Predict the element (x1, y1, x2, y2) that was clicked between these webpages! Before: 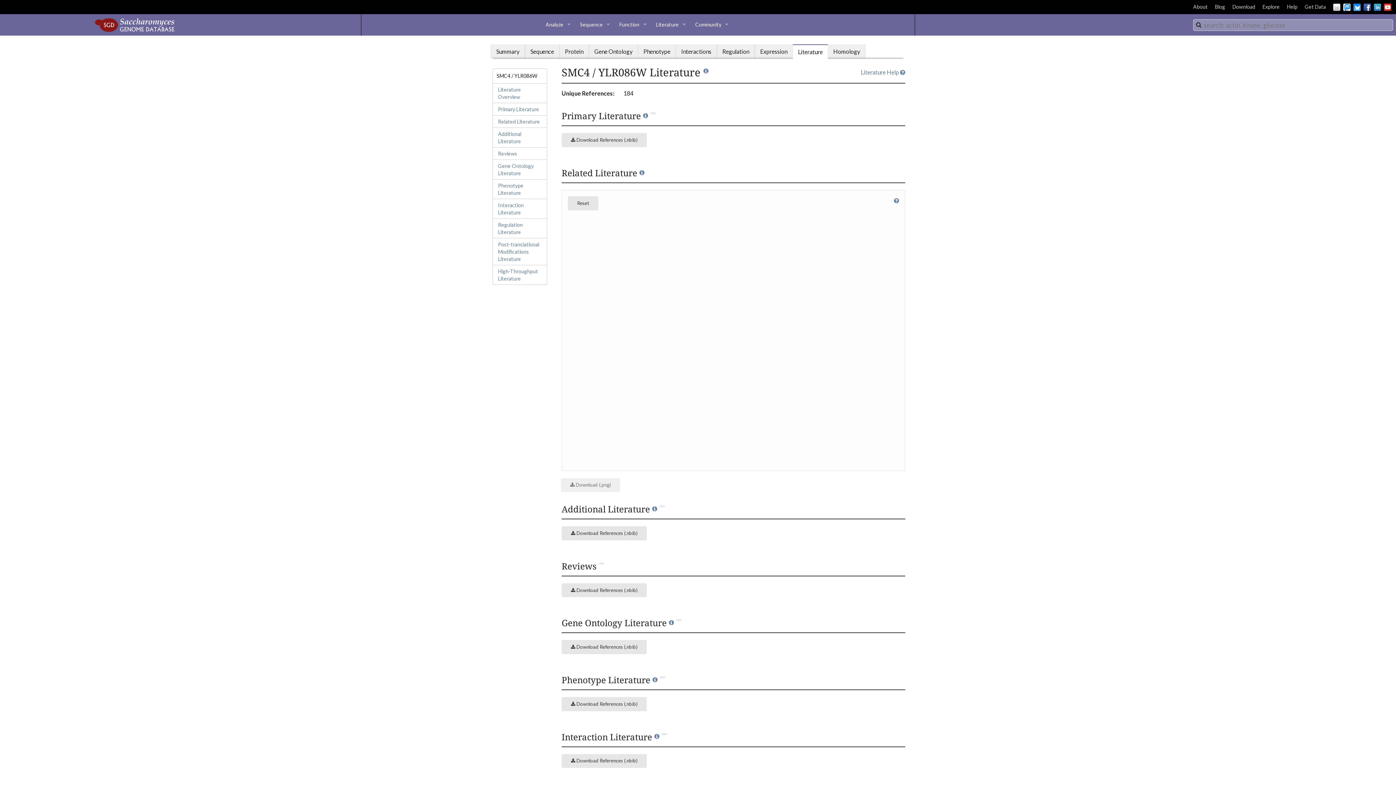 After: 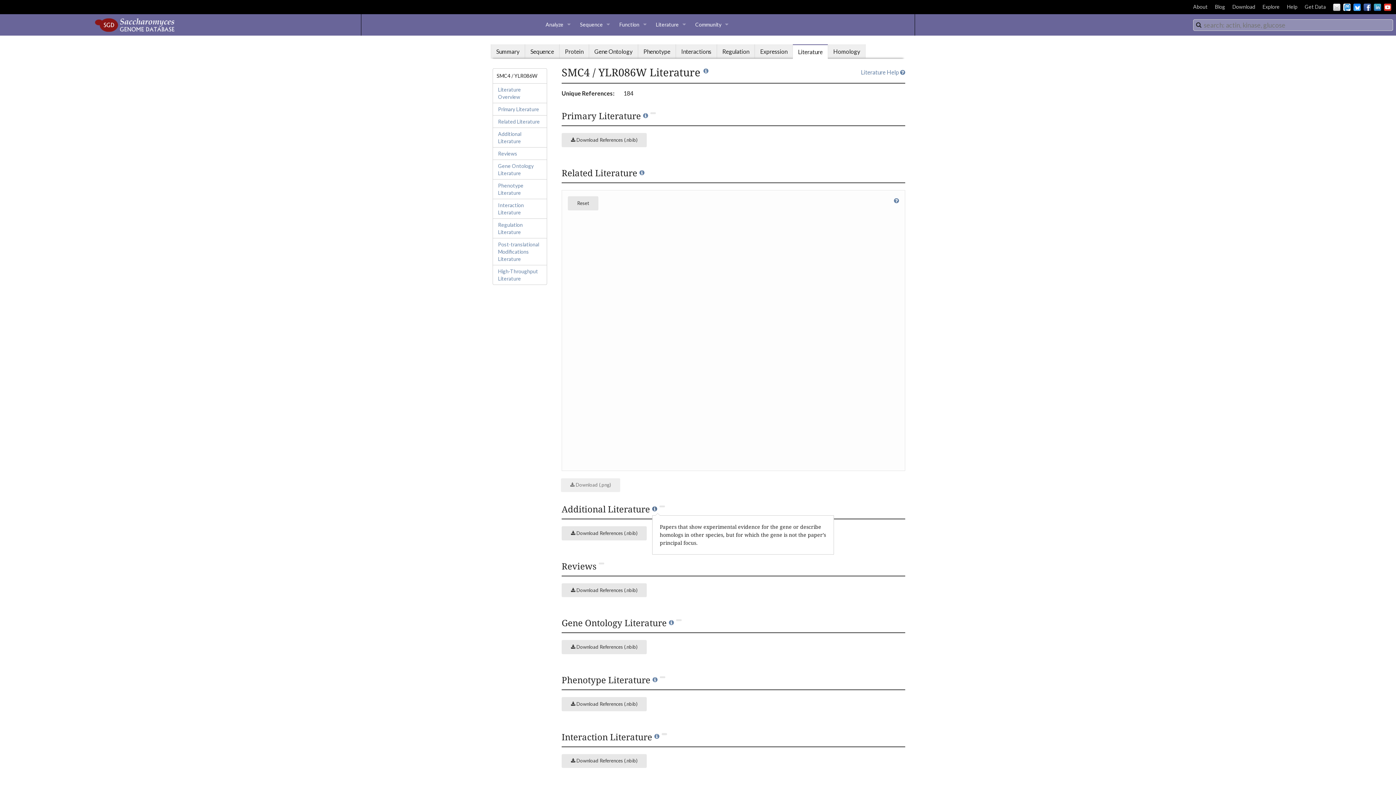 Action: bbox: (652, 504, 657, 514)